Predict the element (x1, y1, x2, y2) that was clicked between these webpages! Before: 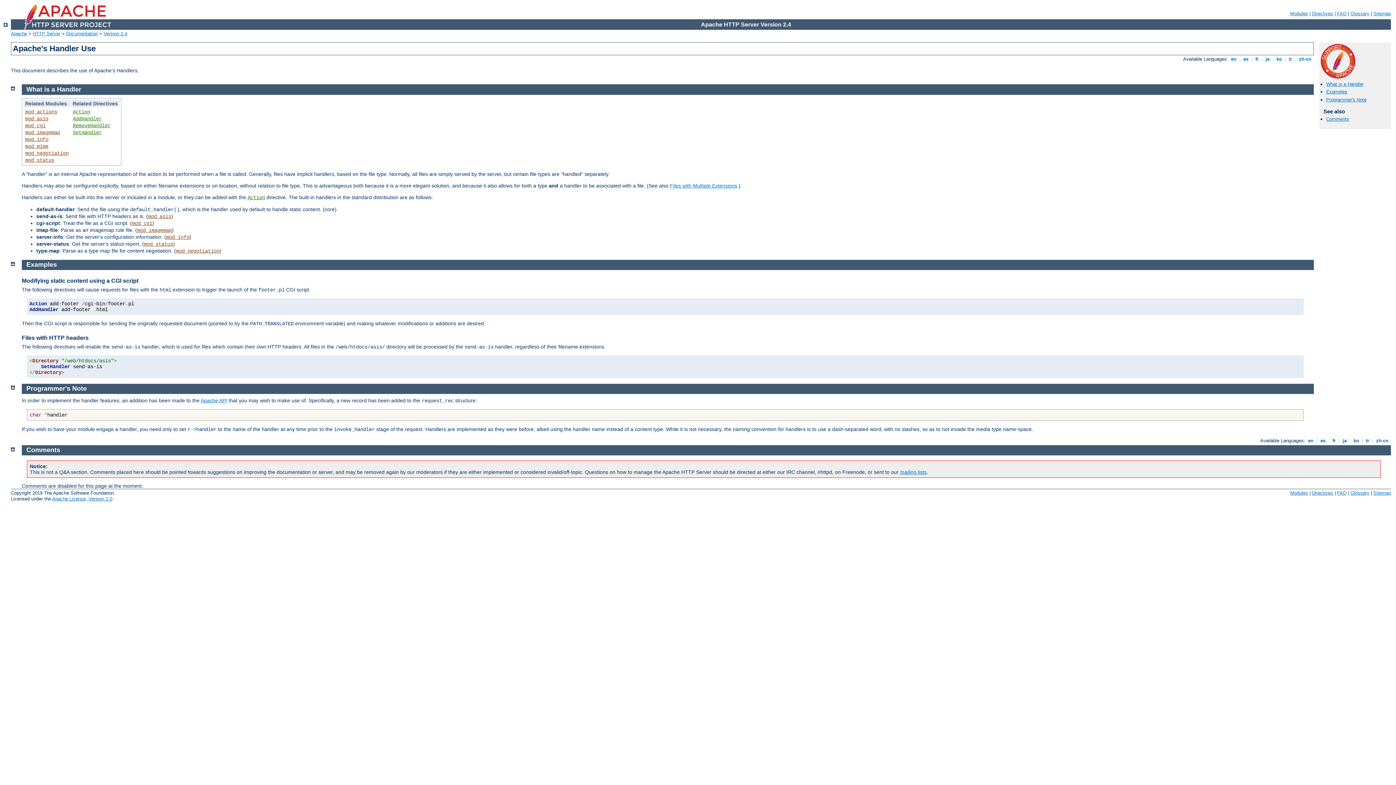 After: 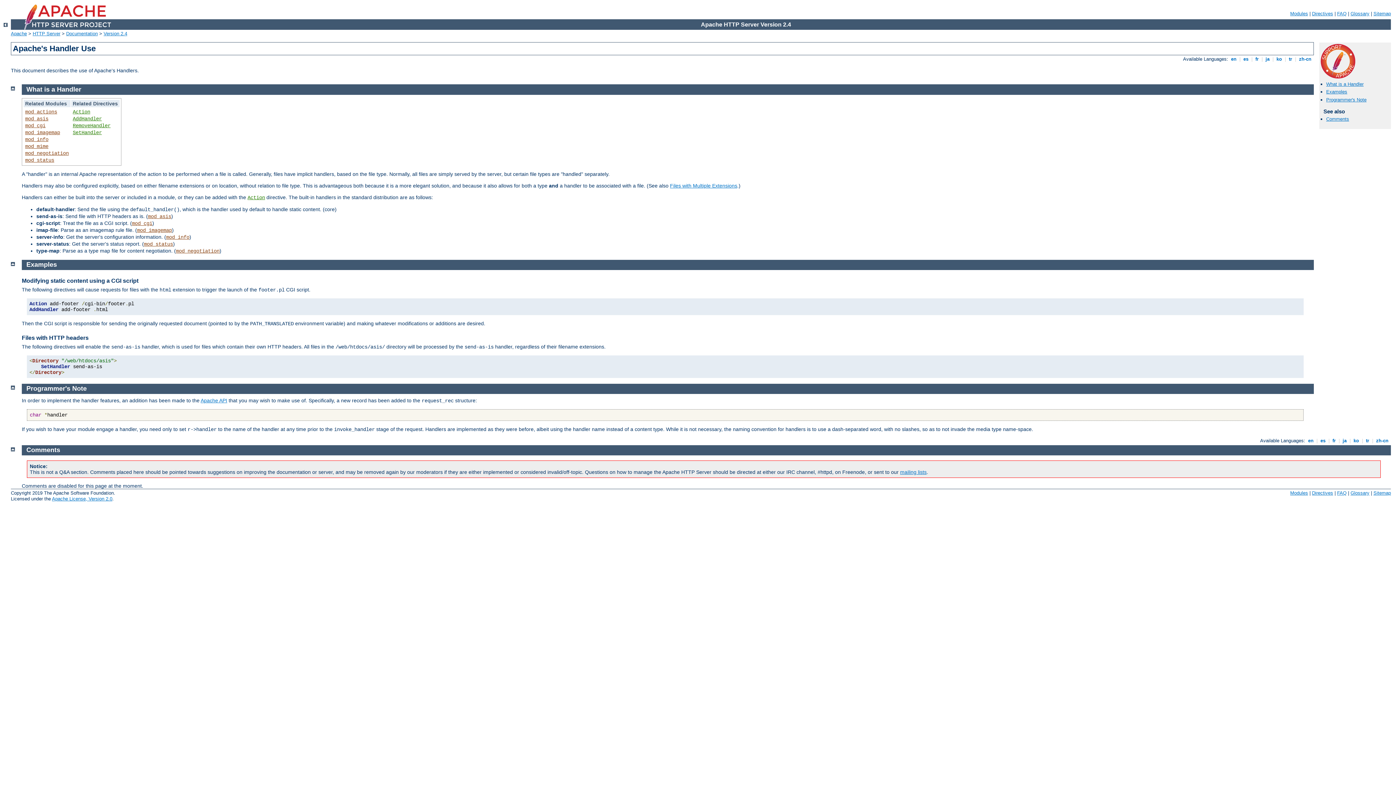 Action: bbox: (26, 446, 60, 453) label: Comments